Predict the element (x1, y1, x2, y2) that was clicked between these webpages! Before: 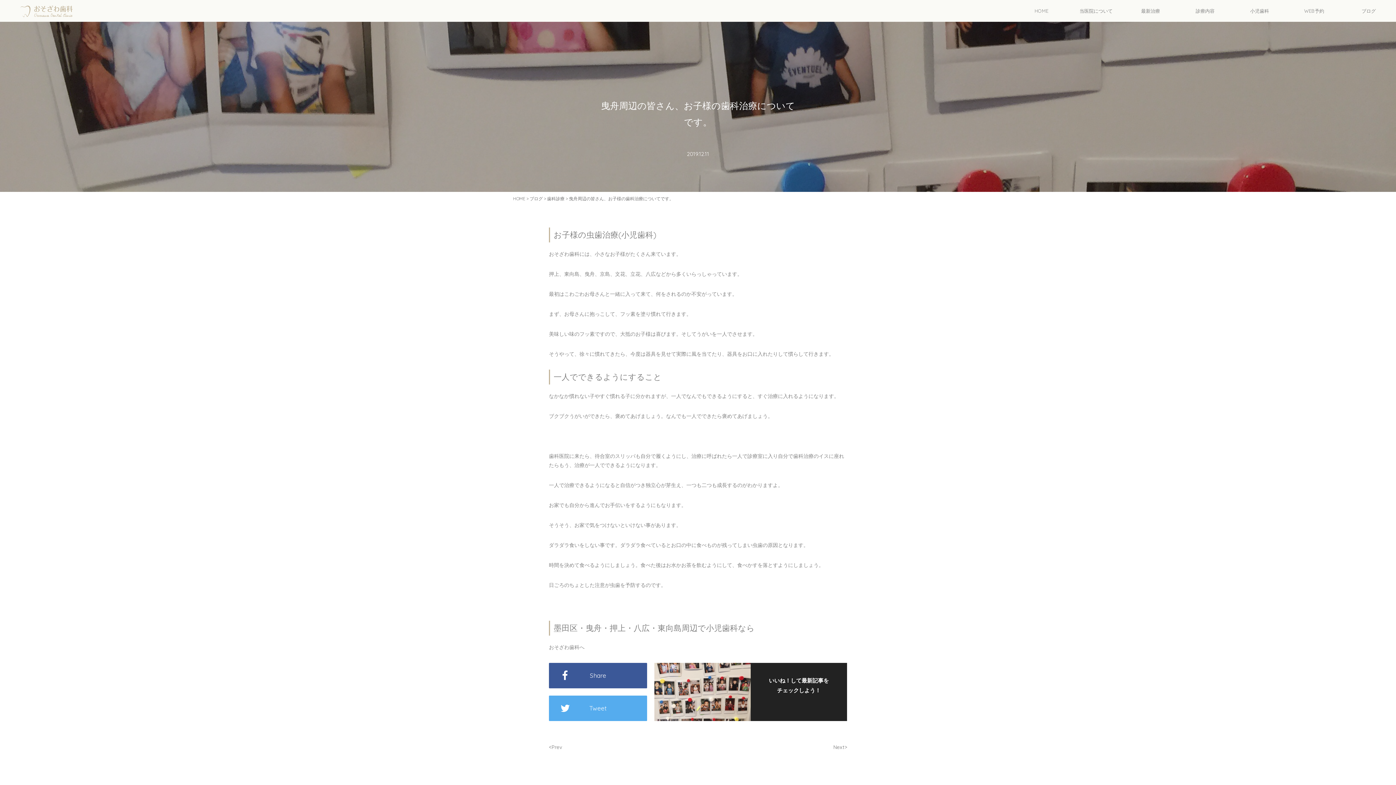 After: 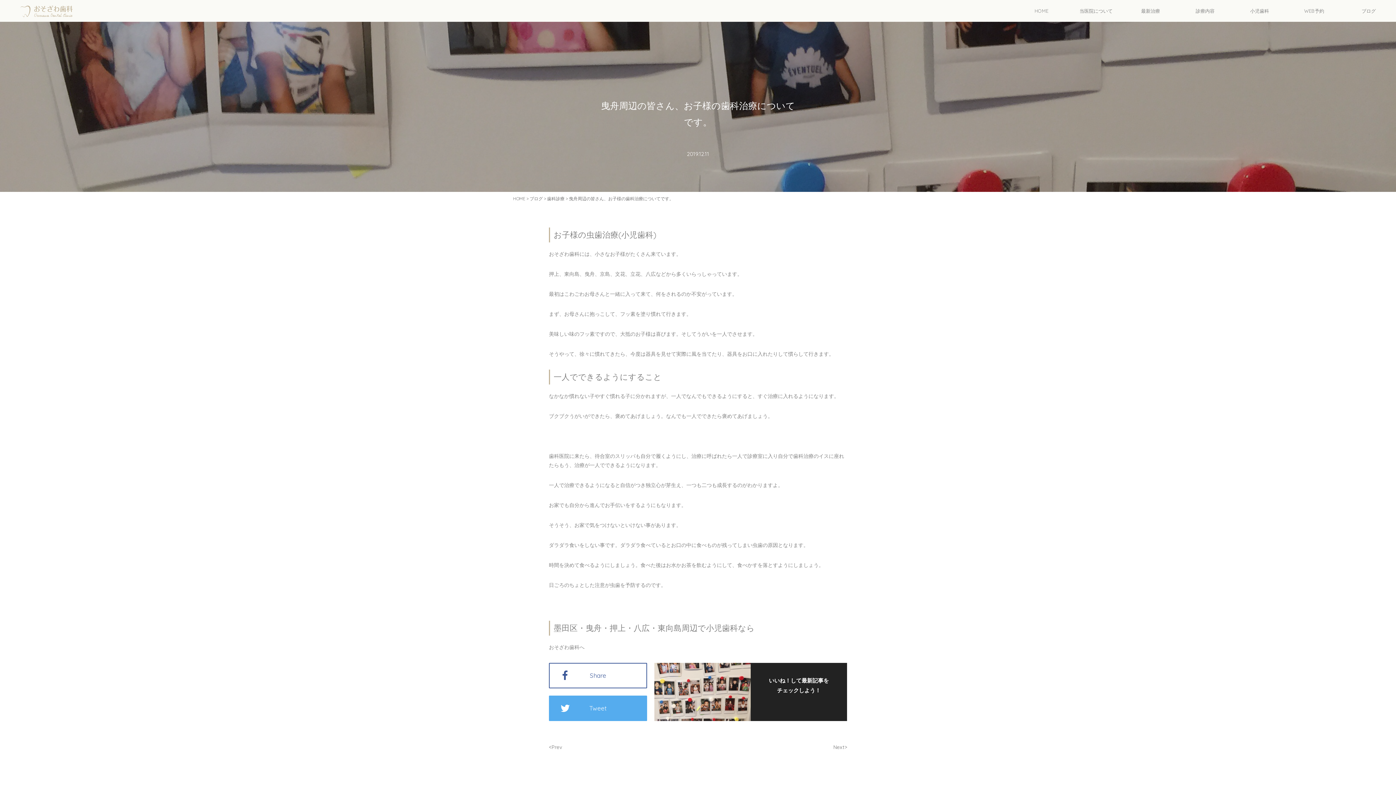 Action: bbox: (549, 663, 647, 688) label: Share